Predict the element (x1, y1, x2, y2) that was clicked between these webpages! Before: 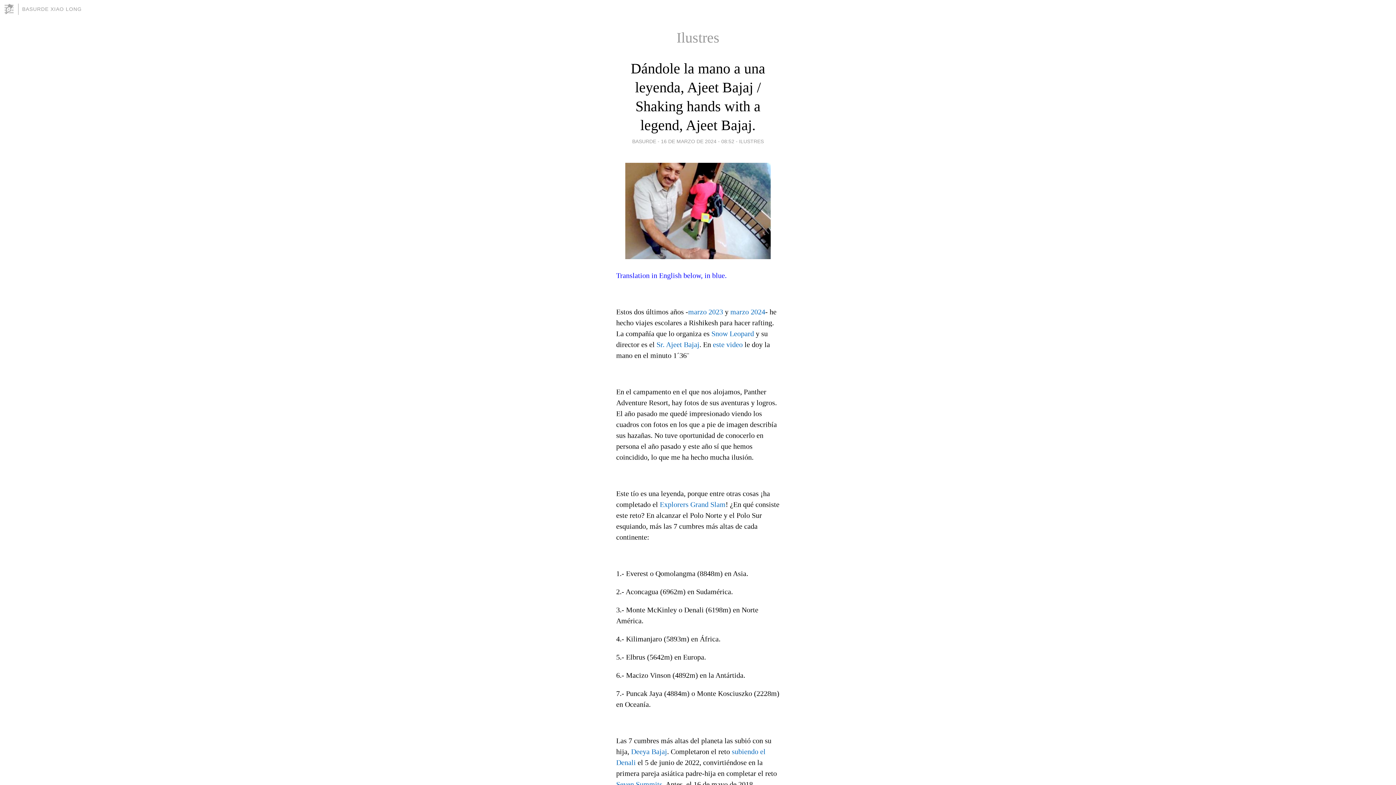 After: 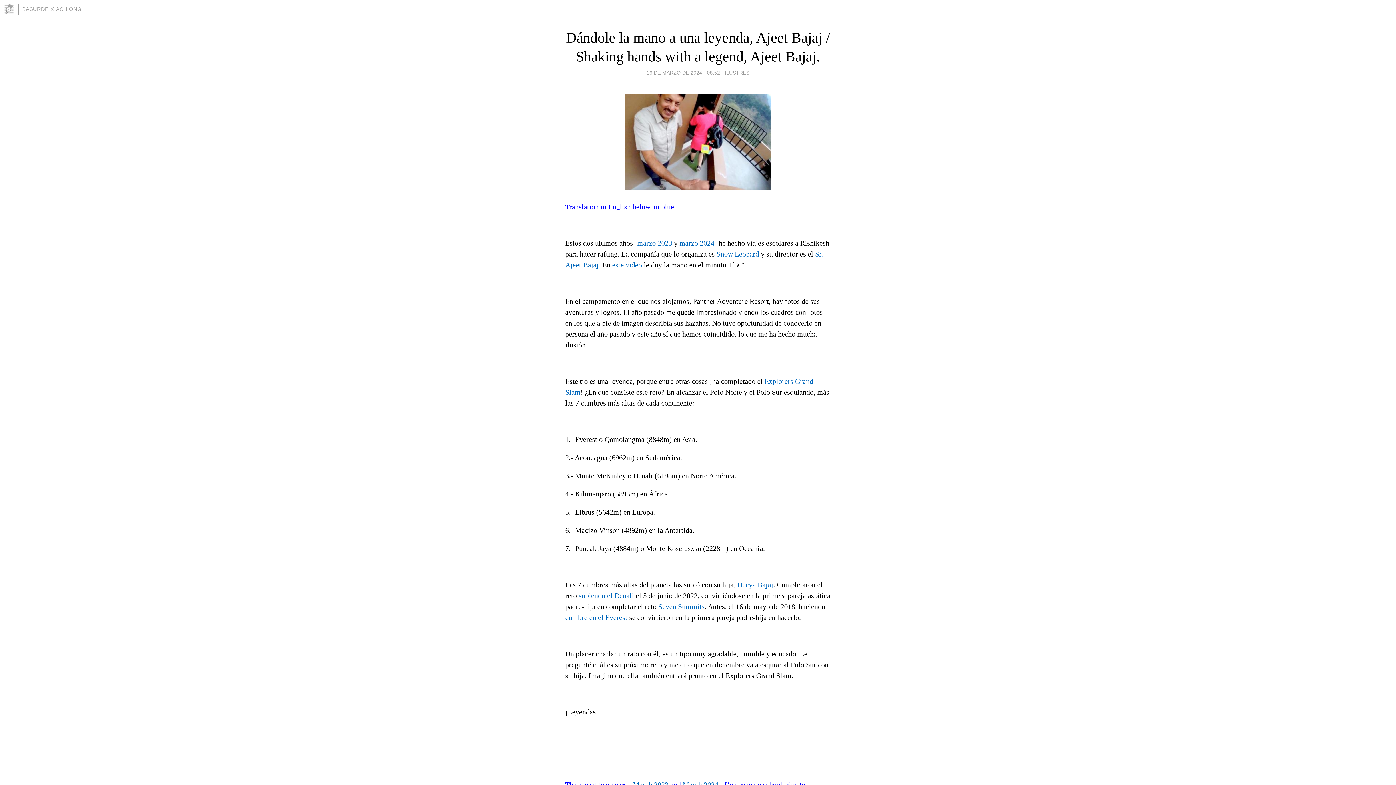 Action: bbox: (661, 136, 734, 146) label: 16 DE MARZO DE 2024 - 08:52